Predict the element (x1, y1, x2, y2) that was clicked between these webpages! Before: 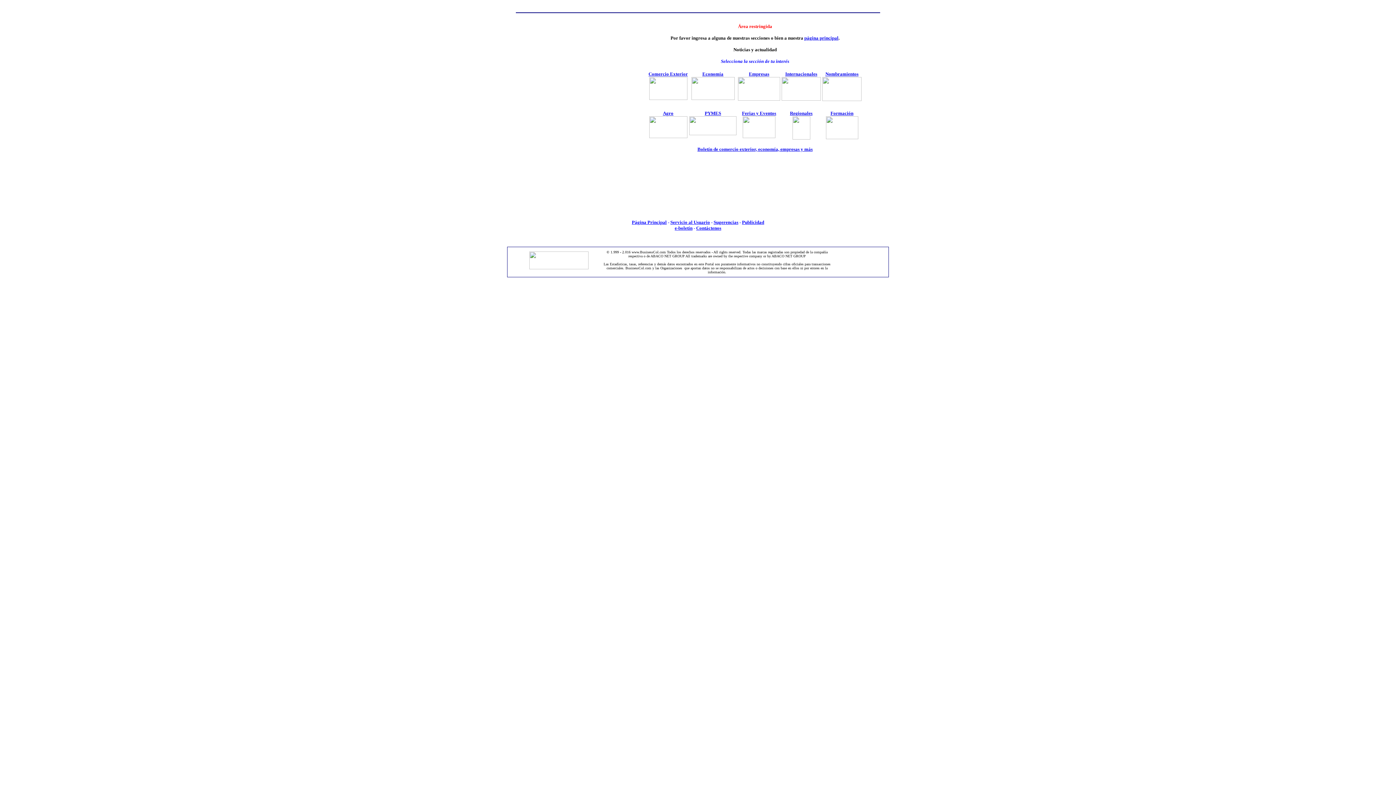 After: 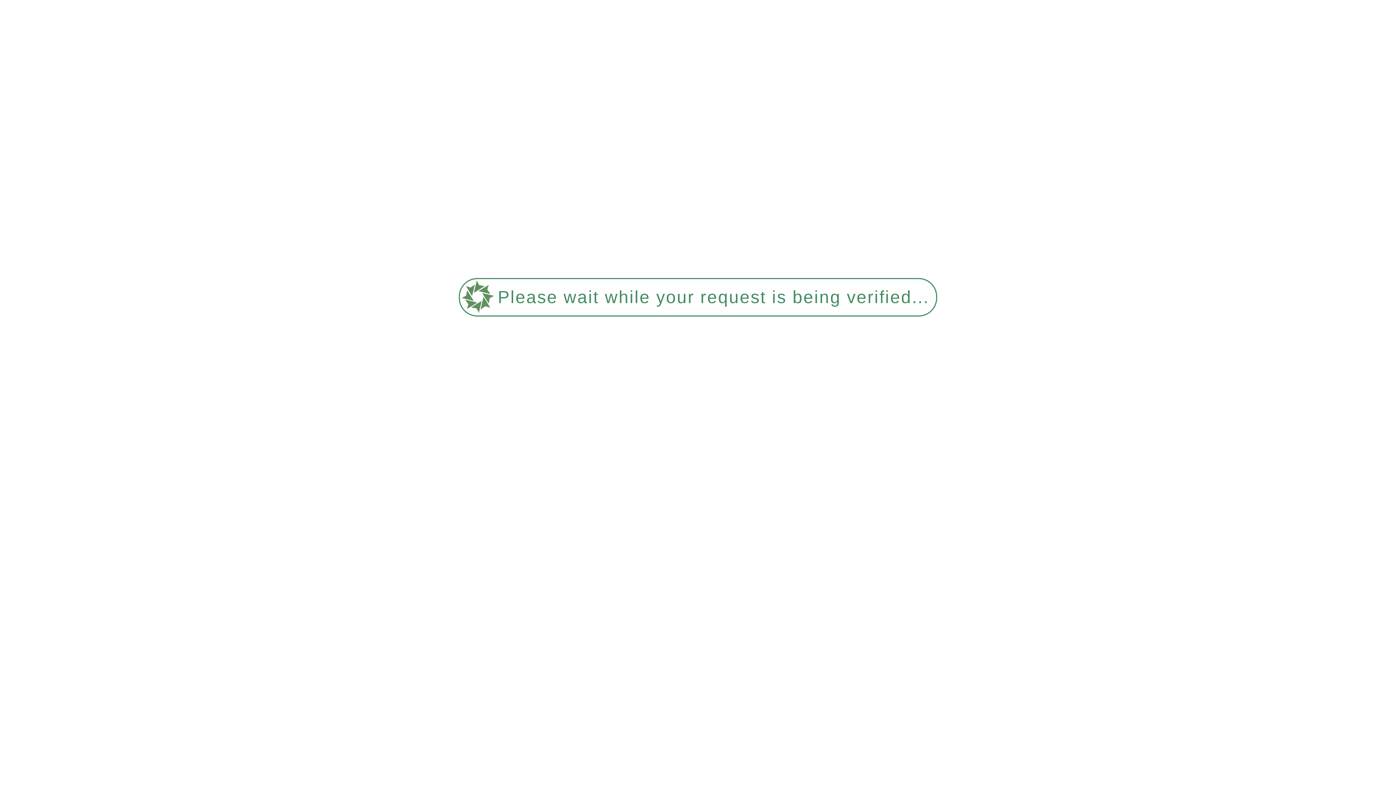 Action: bbox: (648, 71, 688, 101) label: Comercio Exterior
